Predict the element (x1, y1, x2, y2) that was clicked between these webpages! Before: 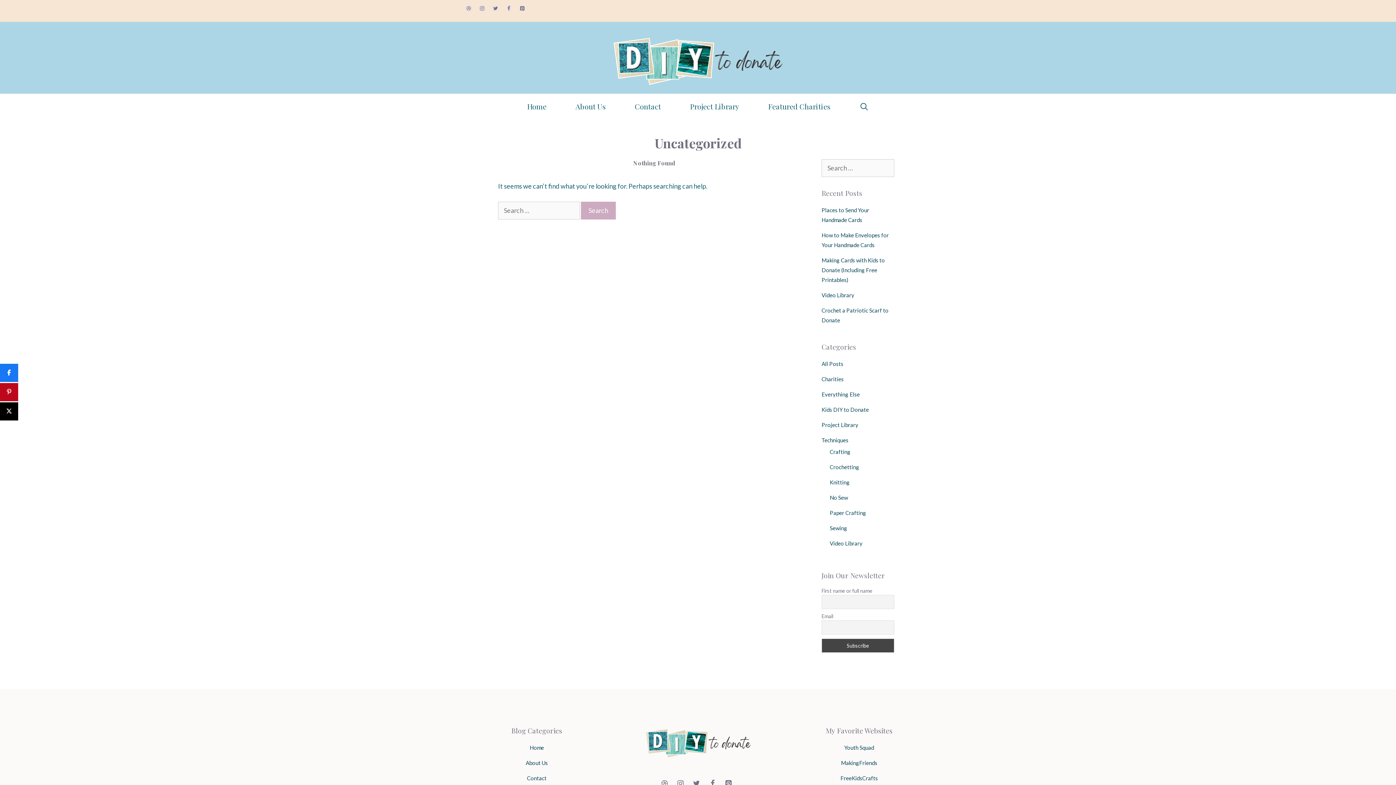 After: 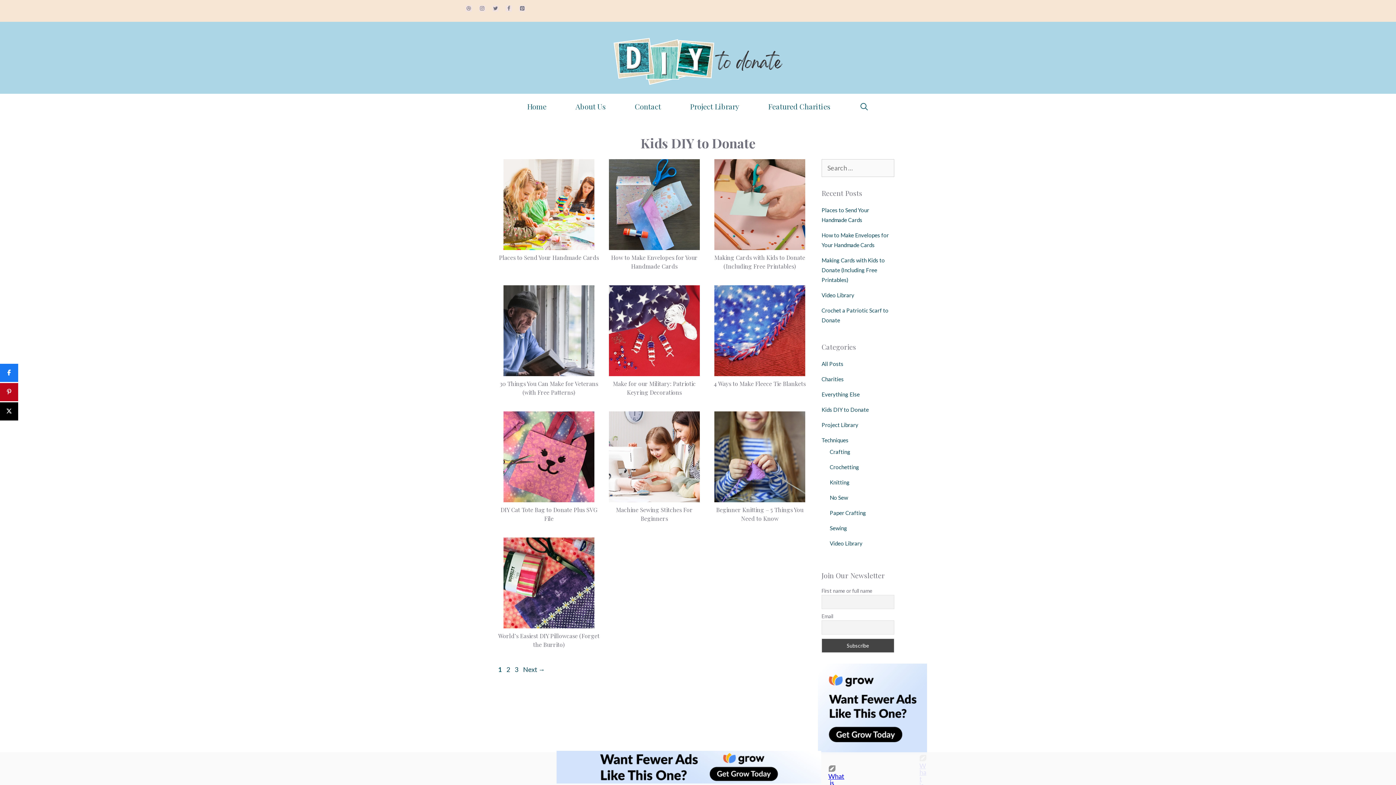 Action: label: Kids DIY to Donate bbox: (821, 406, 869, 413)